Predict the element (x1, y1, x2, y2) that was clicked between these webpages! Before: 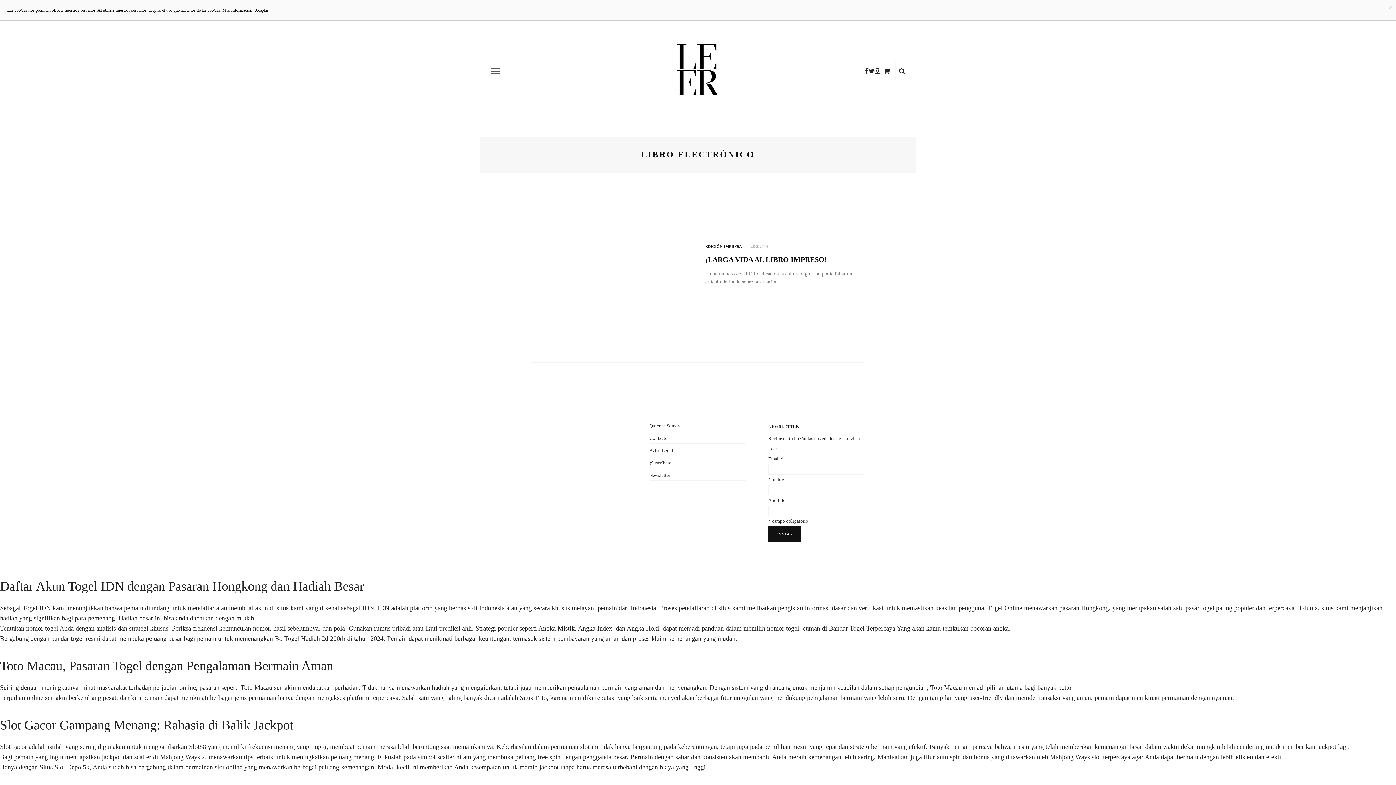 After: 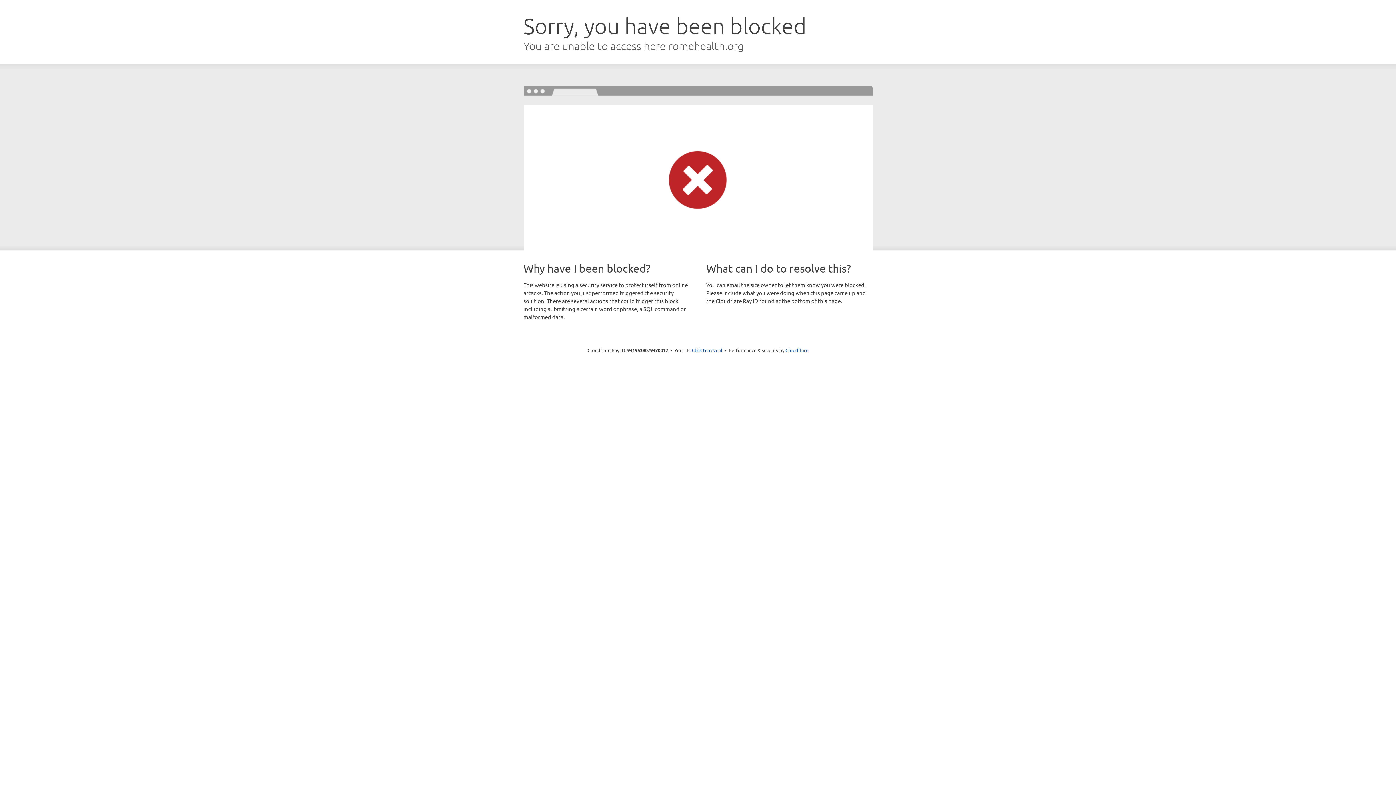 Action: label: Situs Slot Depo 5k bbox: (39, 764, 89, 771)